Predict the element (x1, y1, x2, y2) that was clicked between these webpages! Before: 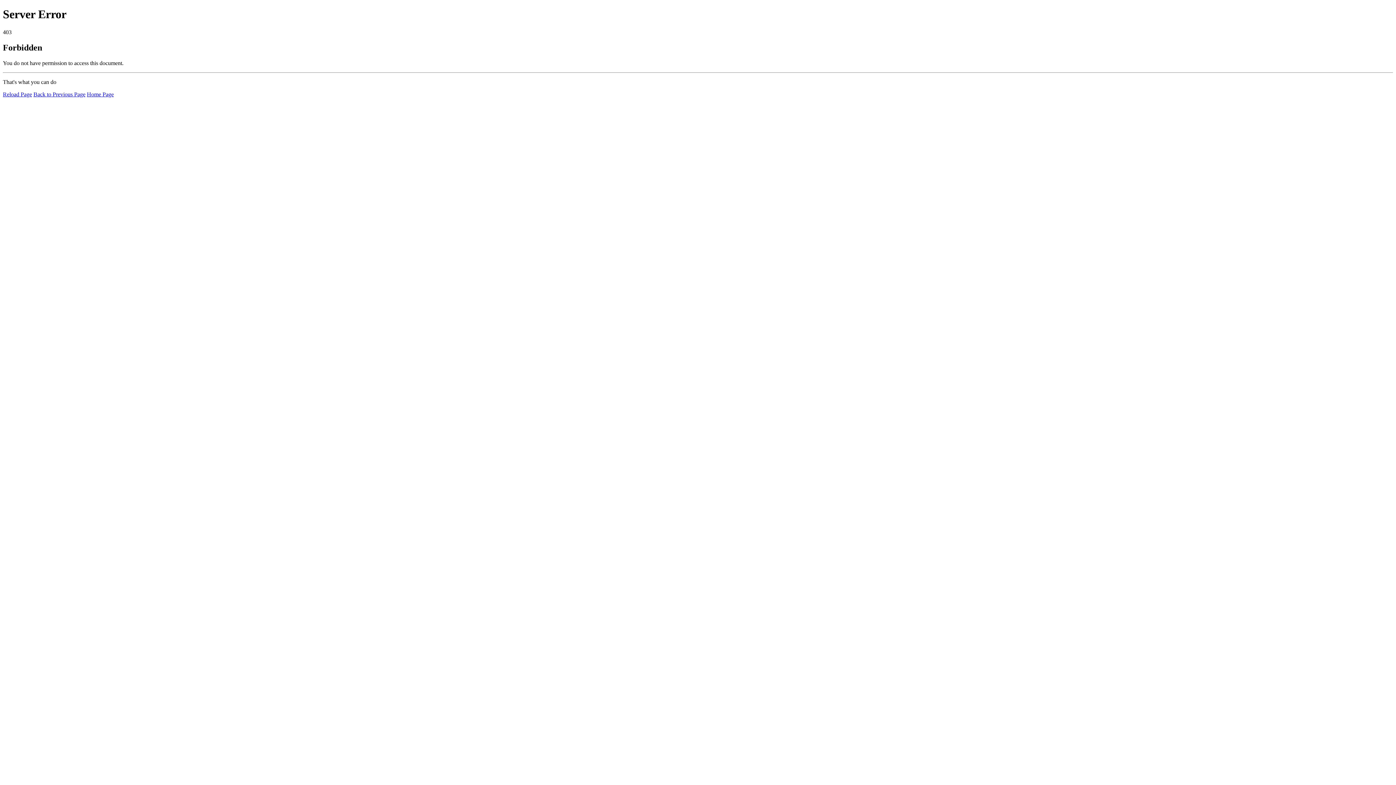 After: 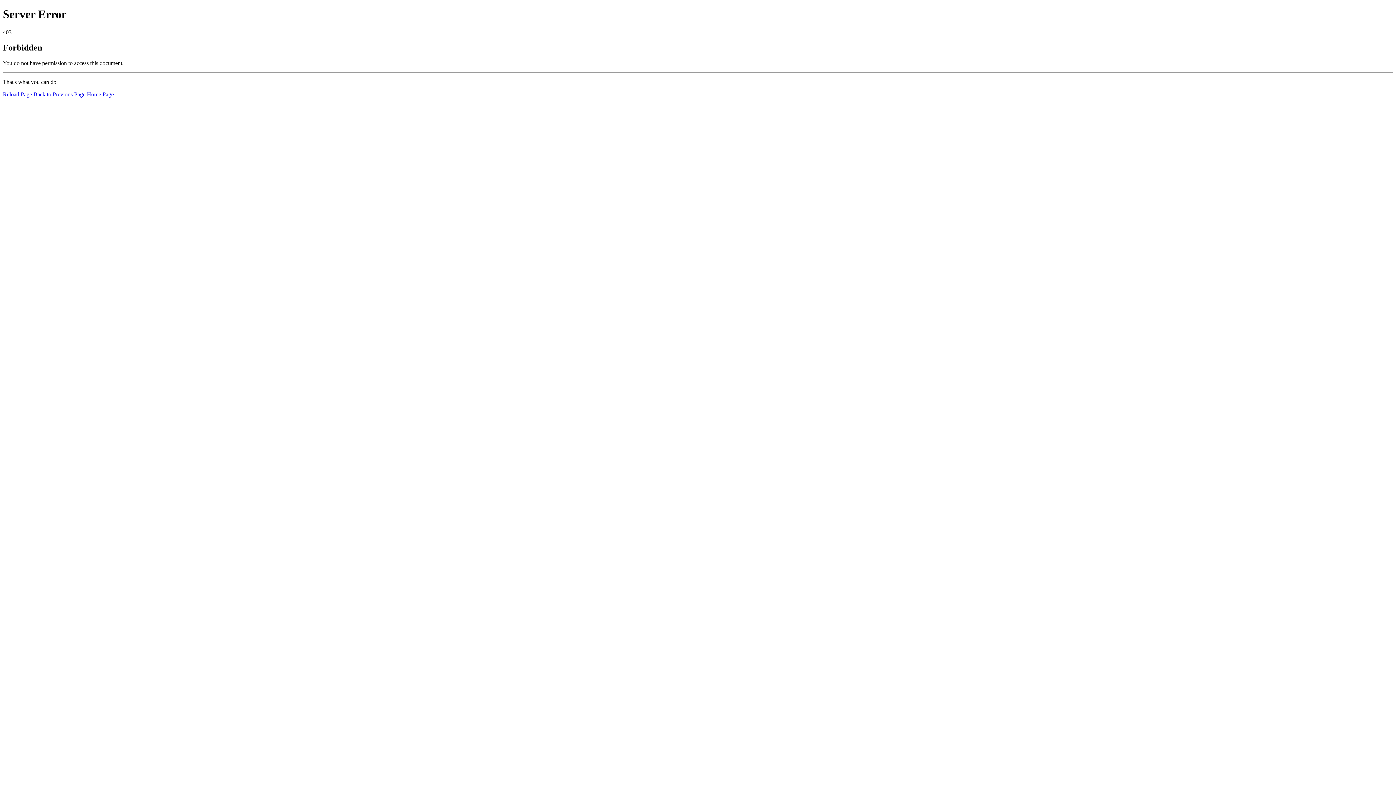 Action: label: Home Page bbox: (86, 91, 113, 97)